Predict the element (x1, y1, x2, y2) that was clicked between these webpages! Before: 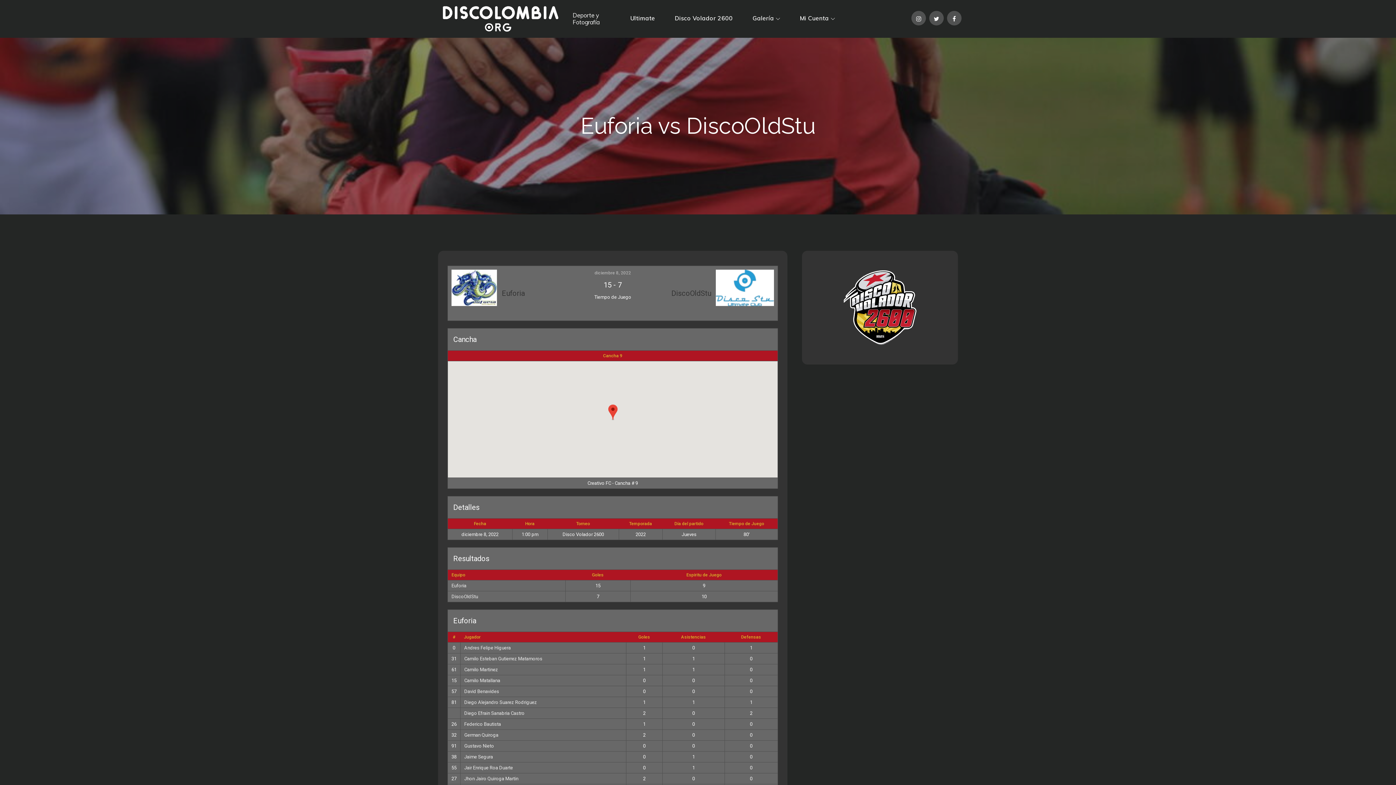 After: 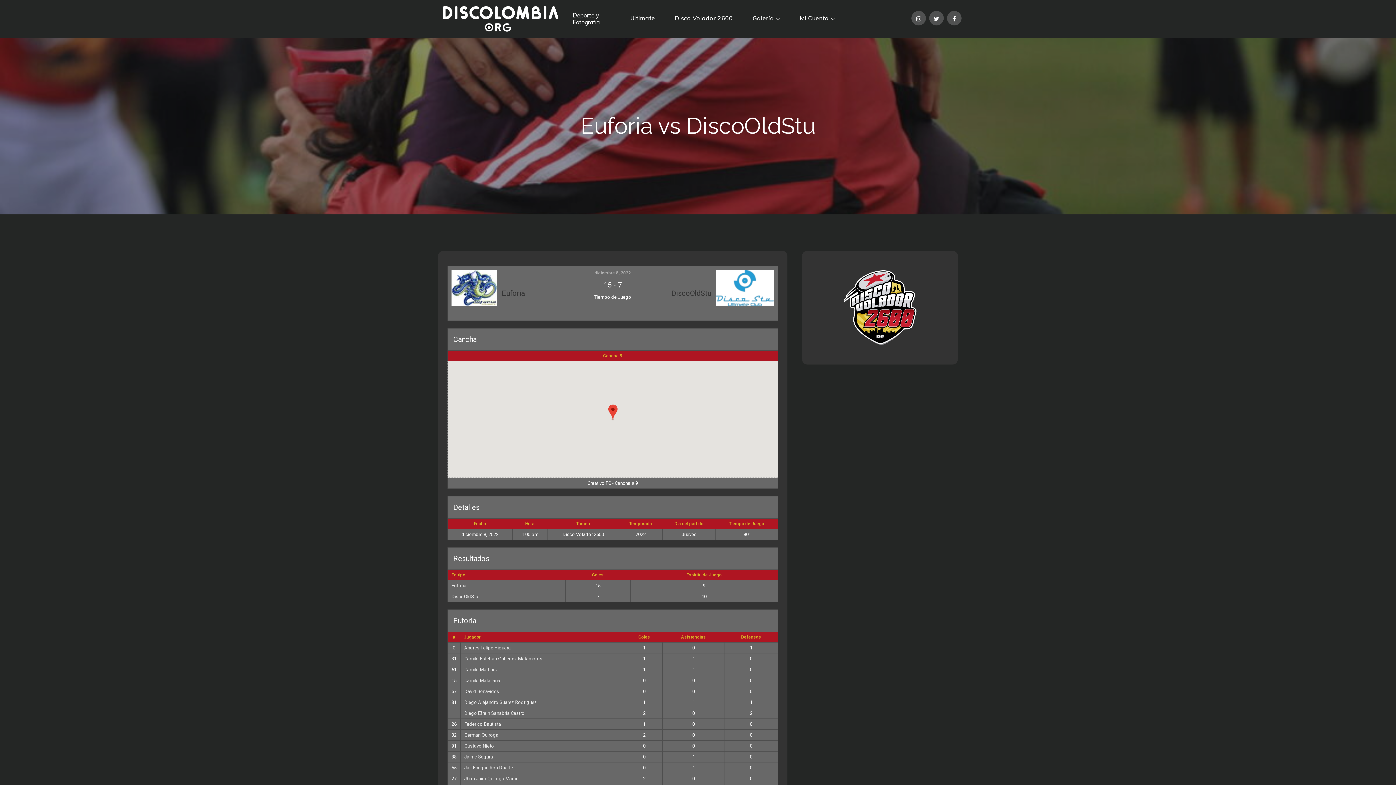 Action: bbox: (448, 361, 777, 477)